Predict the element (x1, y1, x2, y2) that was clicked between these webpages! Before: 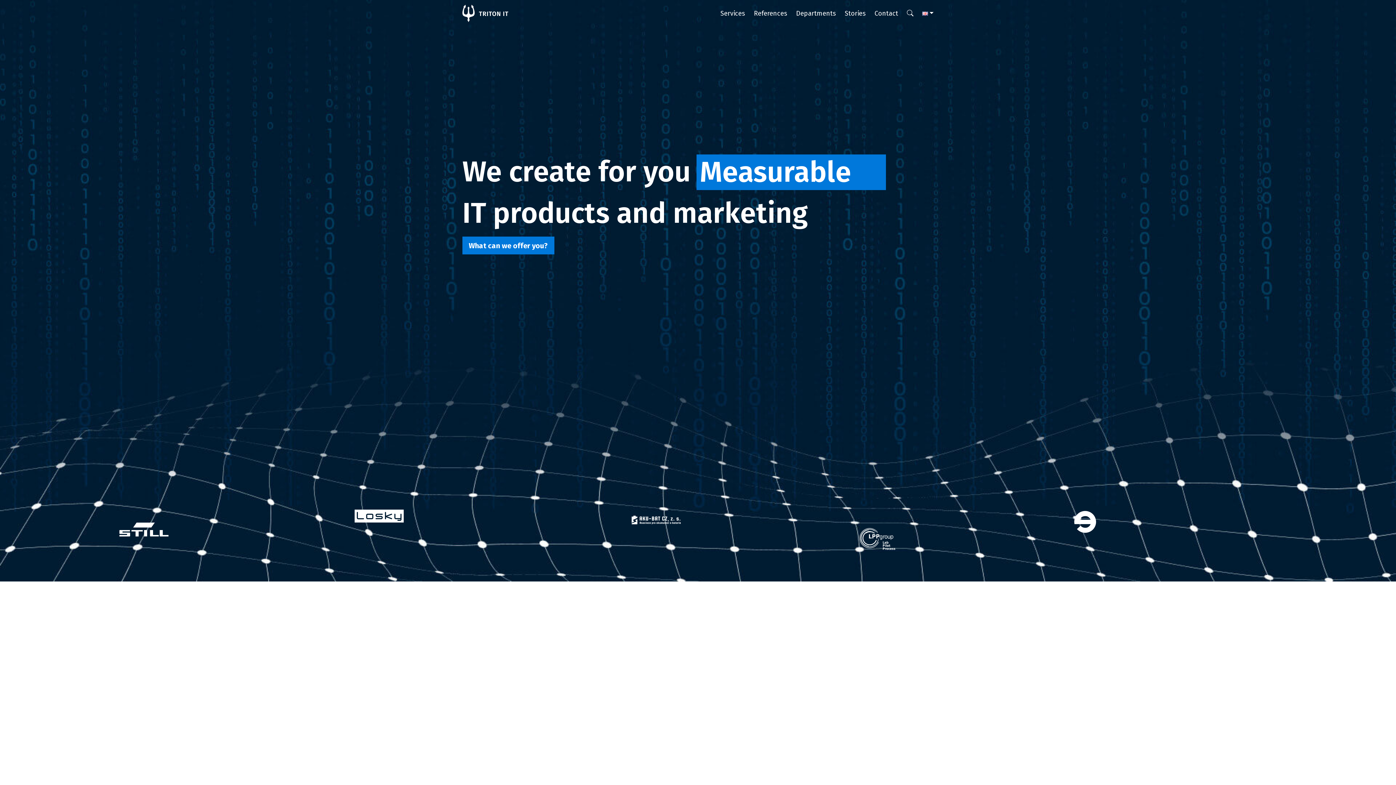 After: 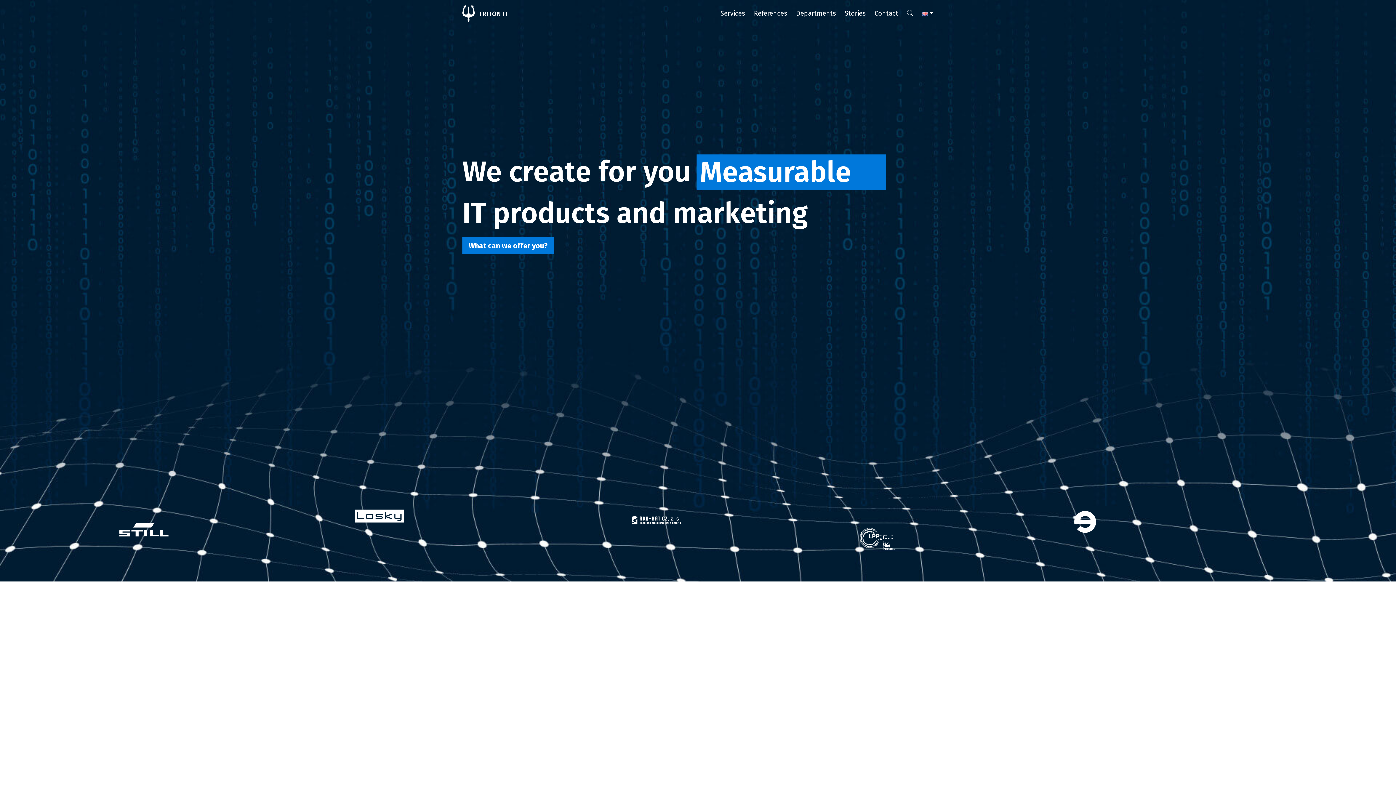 Action: bbox: (462, 8, 508, 17)